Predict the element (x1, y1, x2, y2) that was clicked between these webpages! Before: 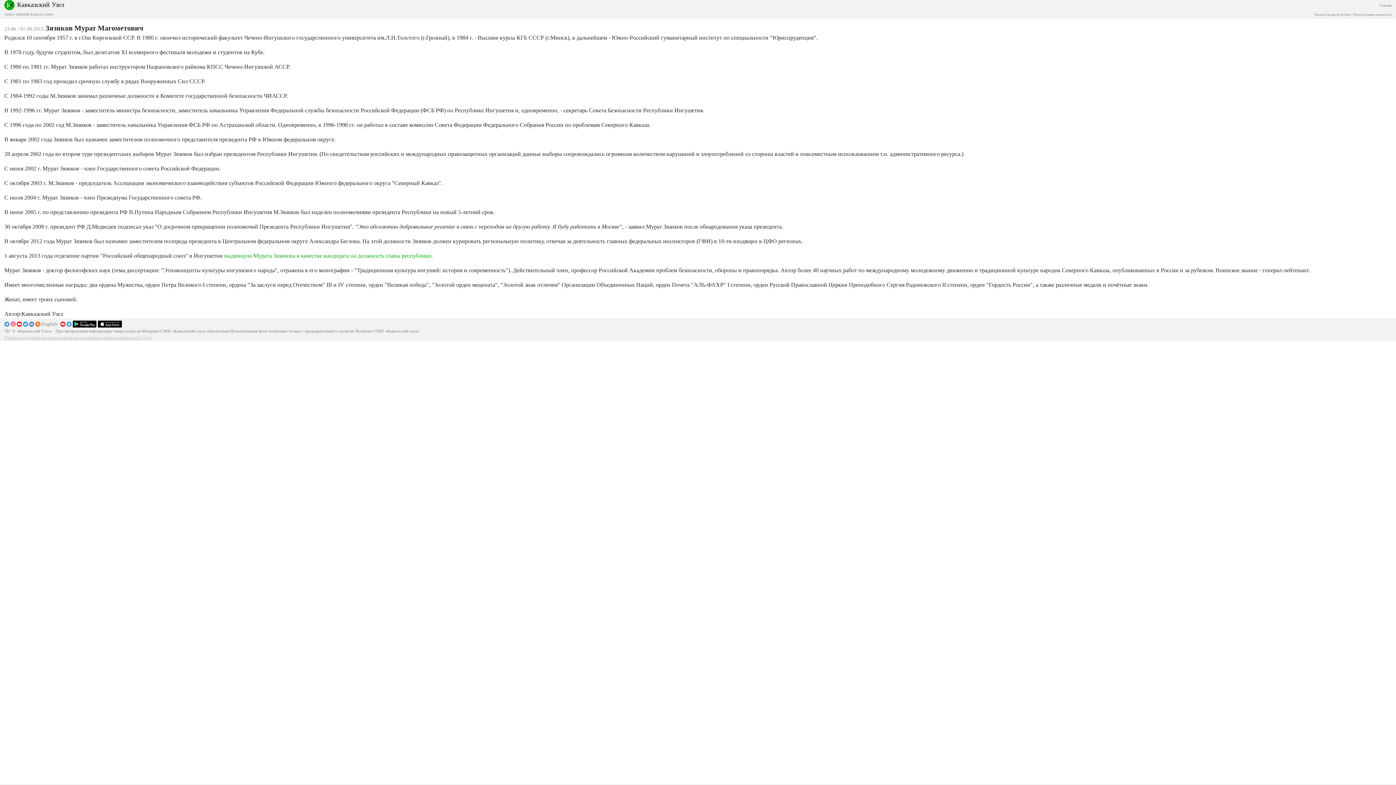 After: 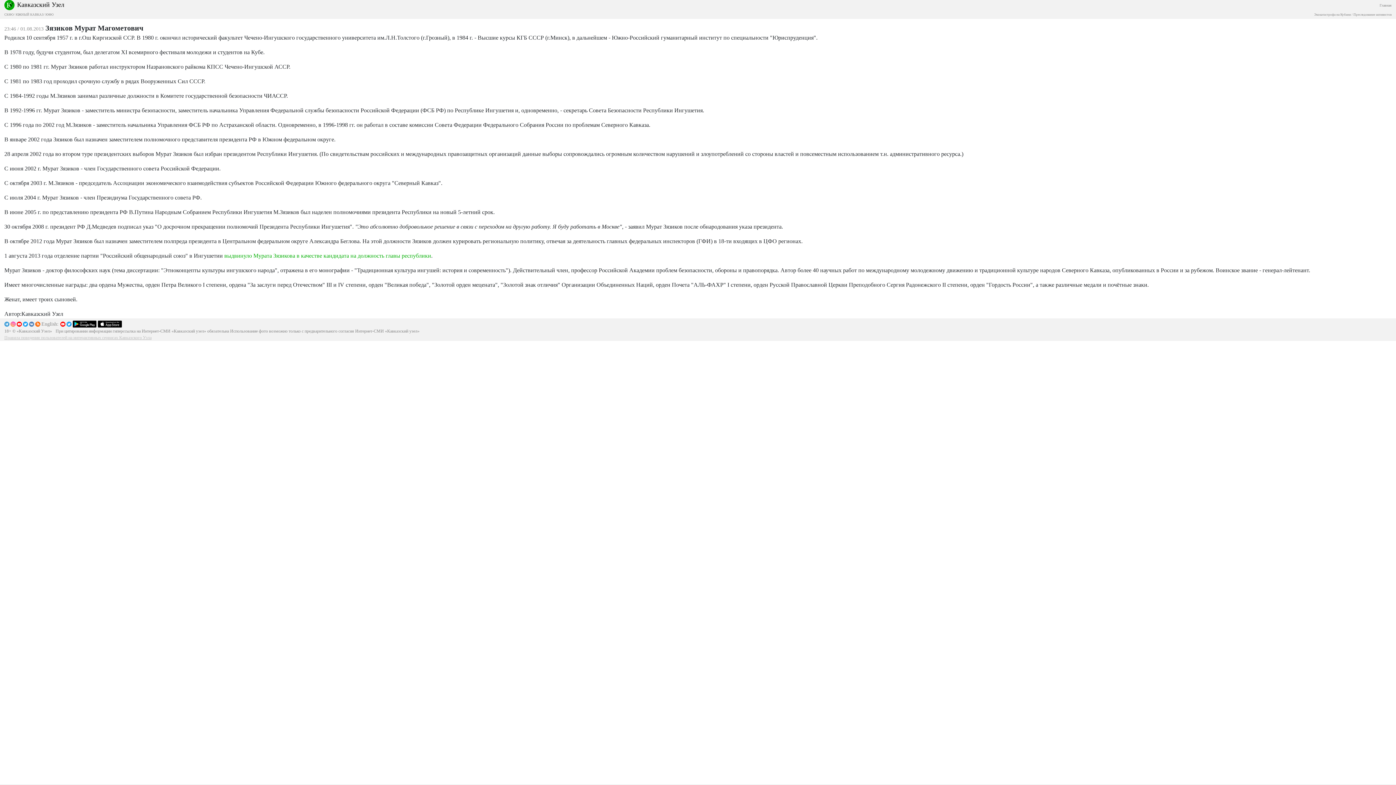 Action: bbox: (72, 320, 96, 326)